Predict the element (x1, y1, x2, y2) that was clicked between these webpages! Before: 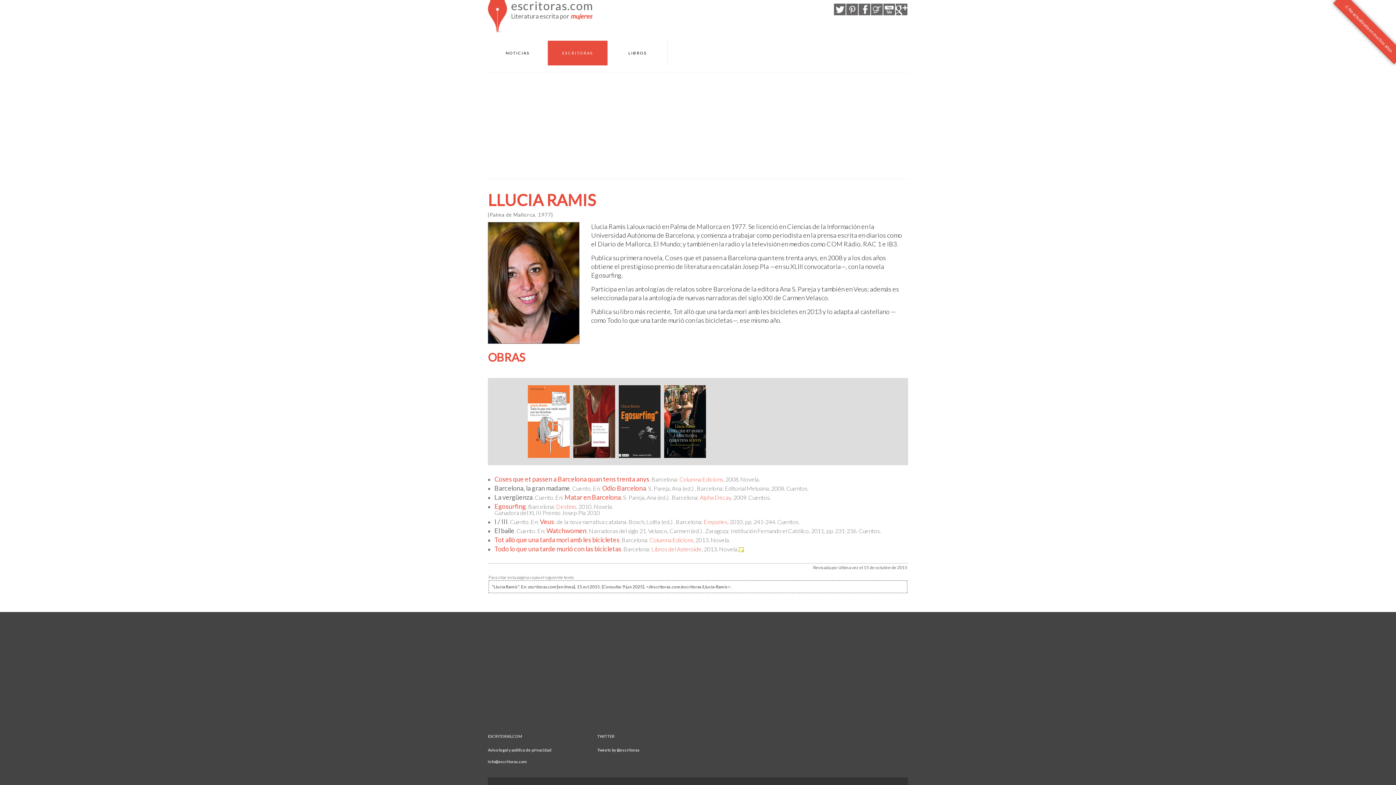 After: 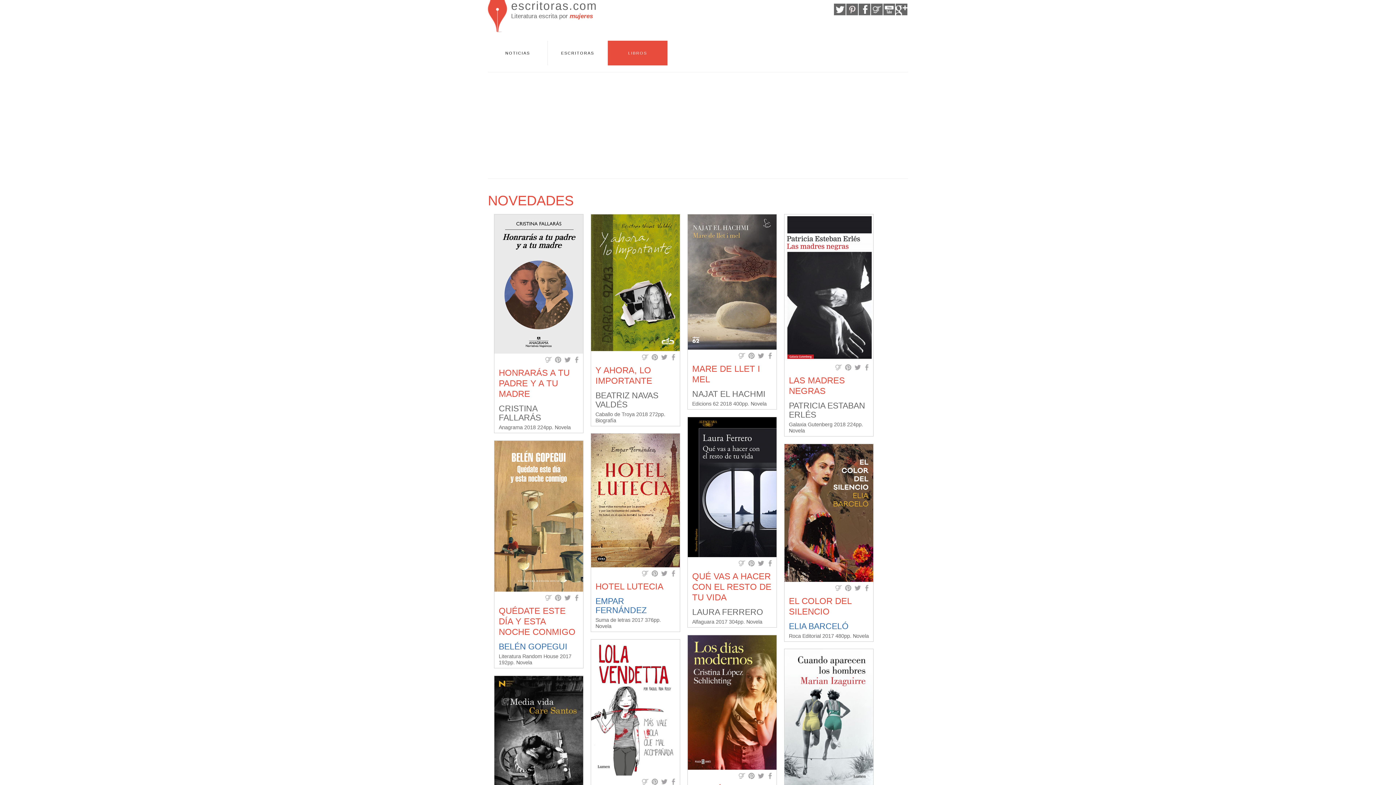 Action: label: LIBROS bbox: (608, 40, 667, 65)